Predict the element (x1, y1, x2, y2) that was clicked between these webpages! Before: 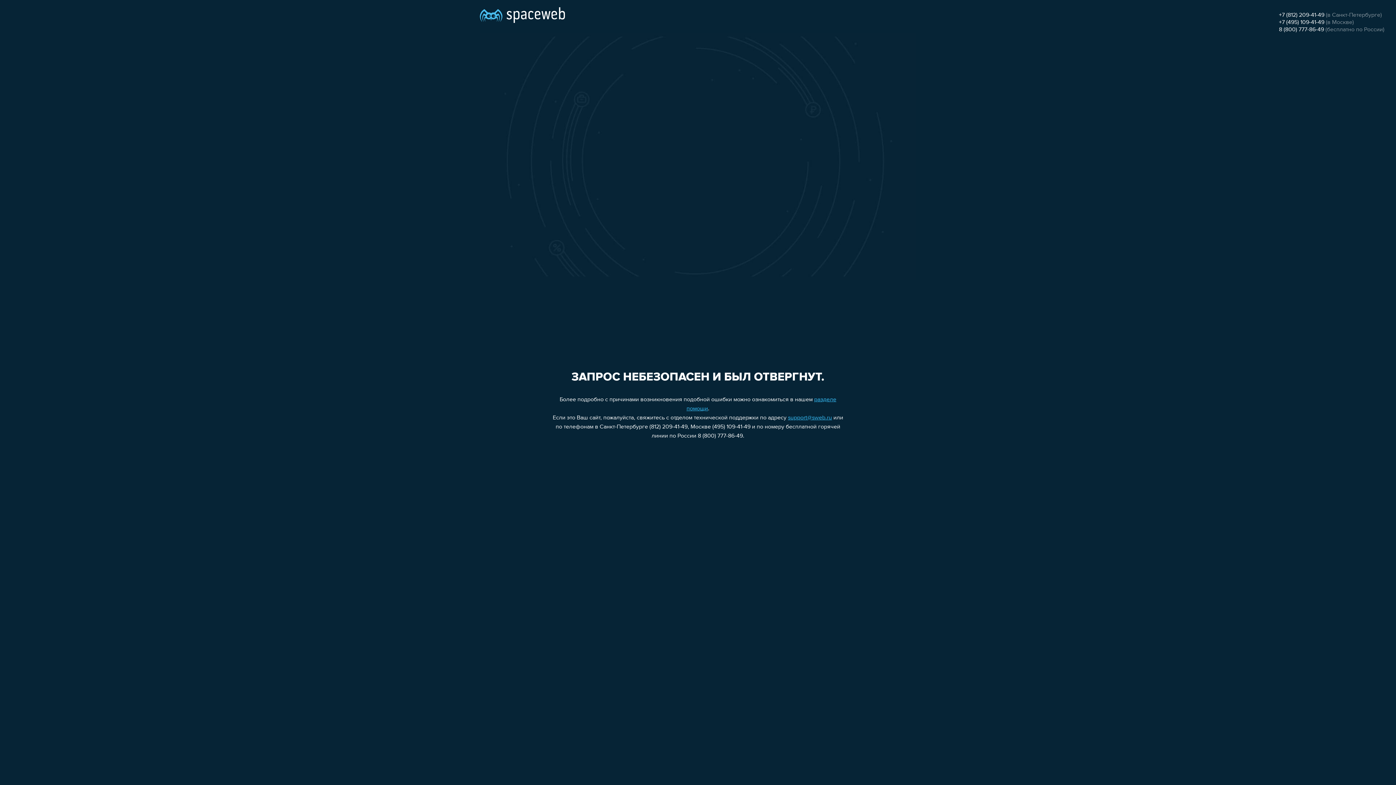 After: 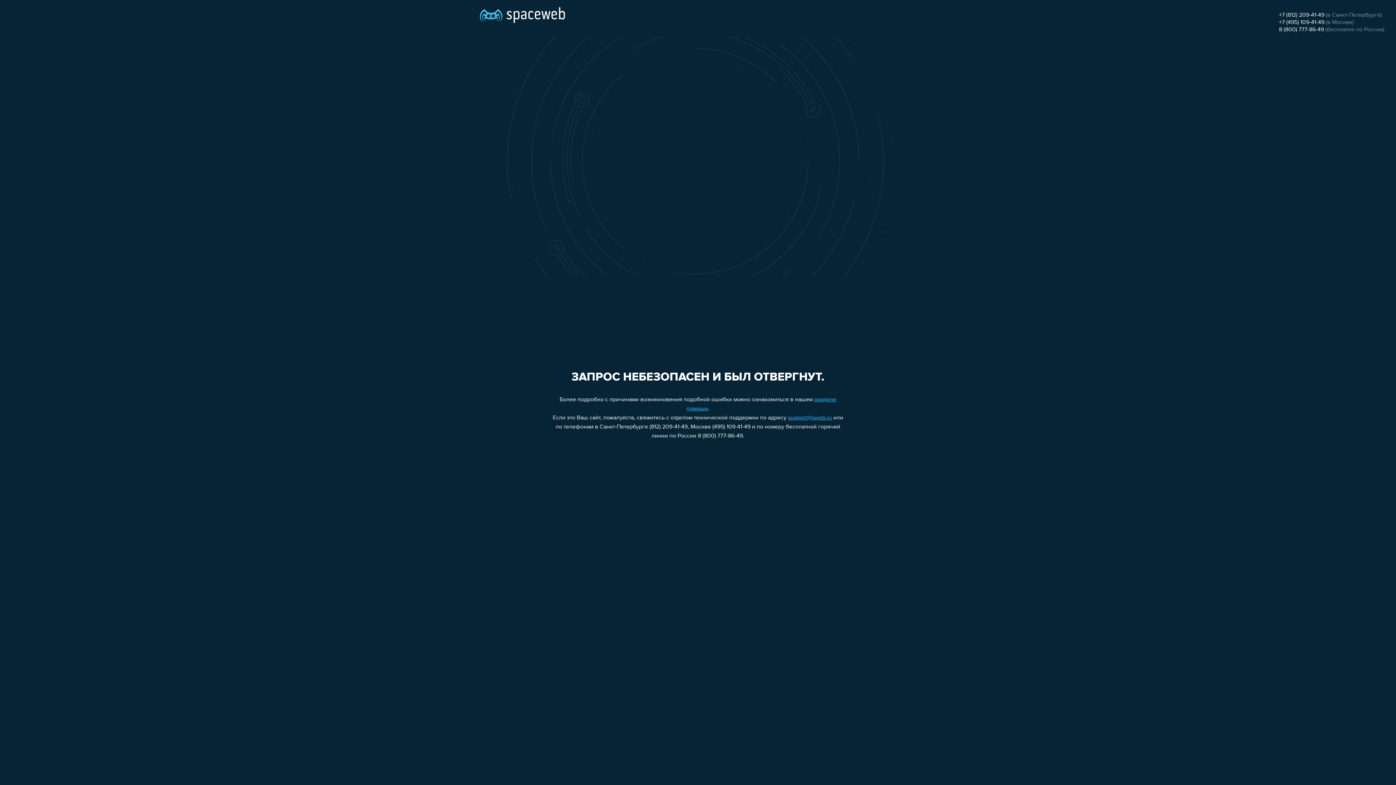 Action: bbox: (788, 415, 832, 421) label: support@sweb.ru